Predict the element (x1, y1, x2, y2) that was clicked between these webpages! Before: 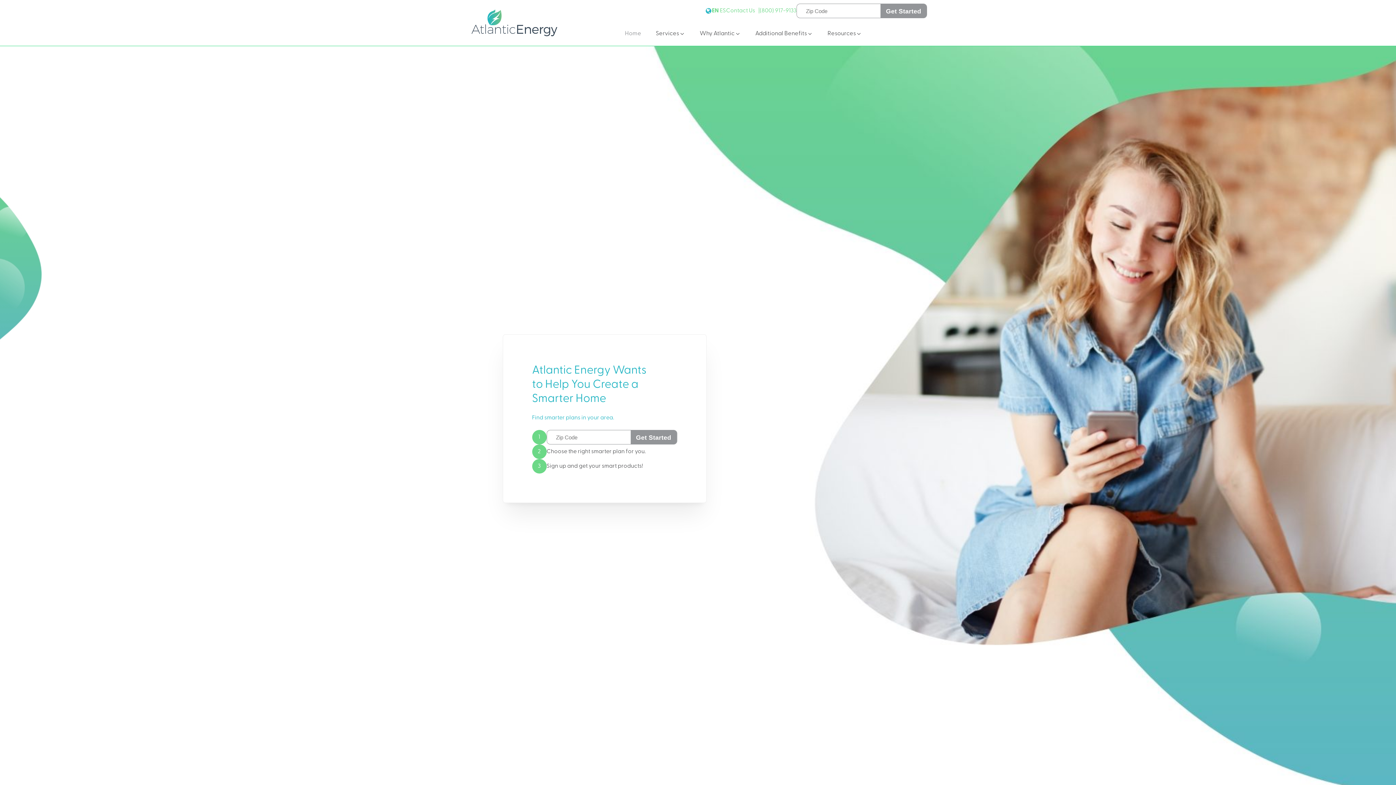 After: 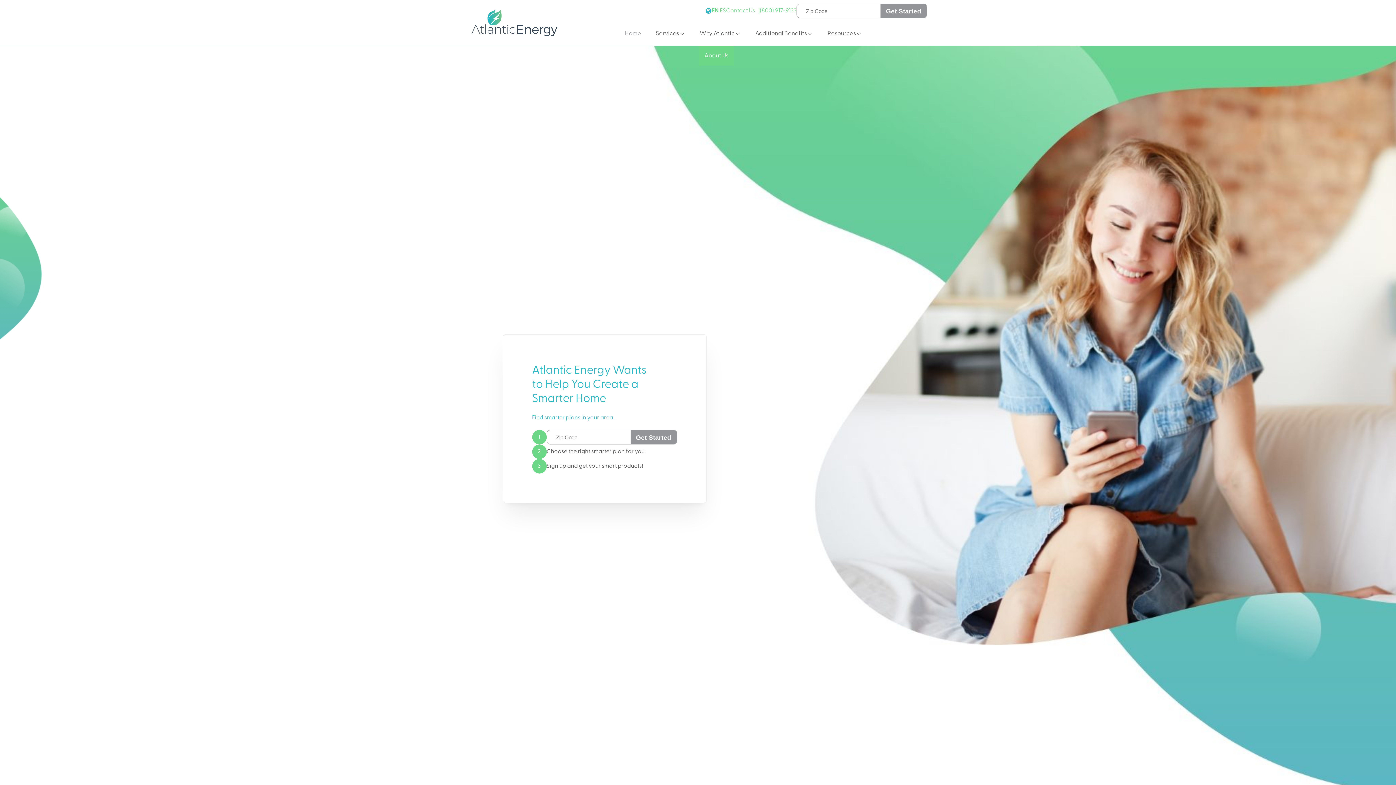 Action: bbox: (692, 21, 748, 45) label: Why Atlantic